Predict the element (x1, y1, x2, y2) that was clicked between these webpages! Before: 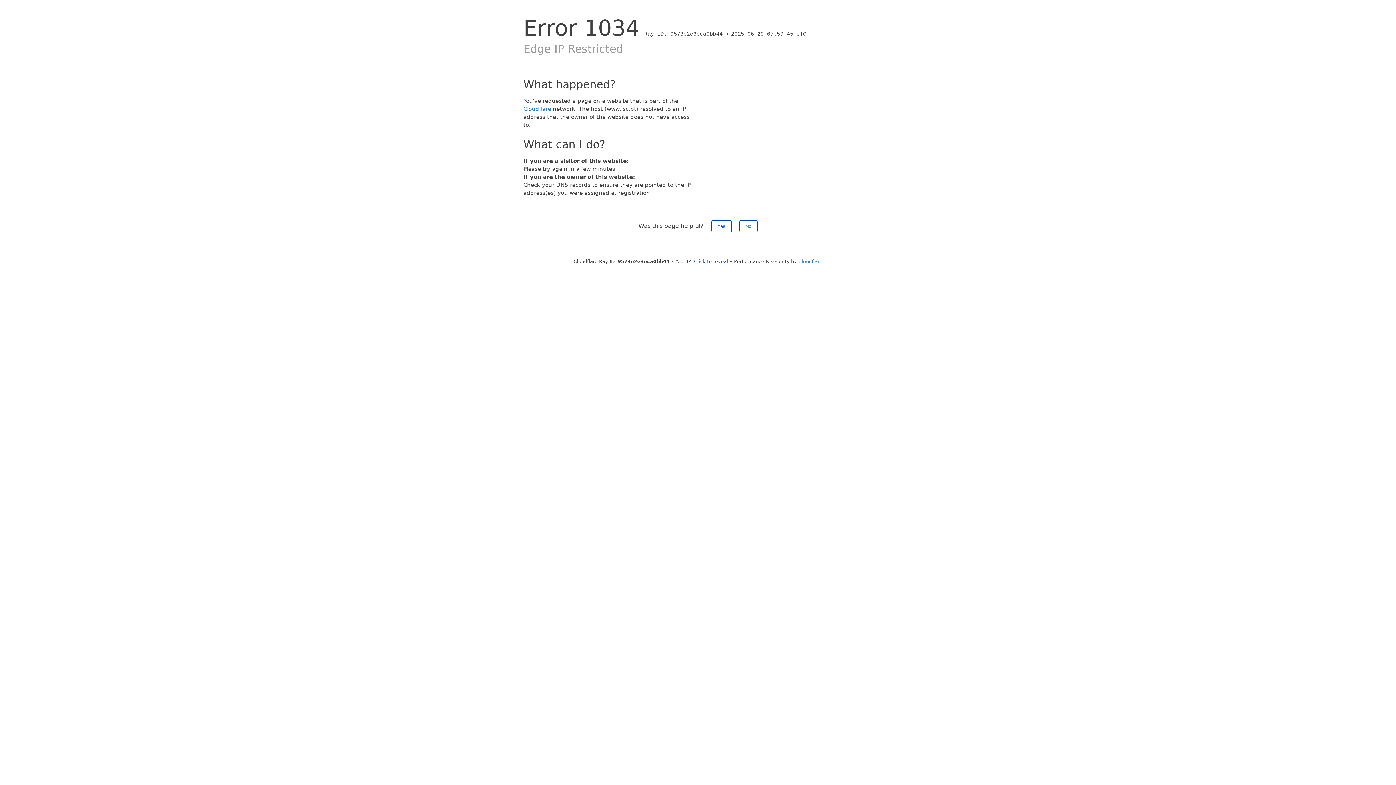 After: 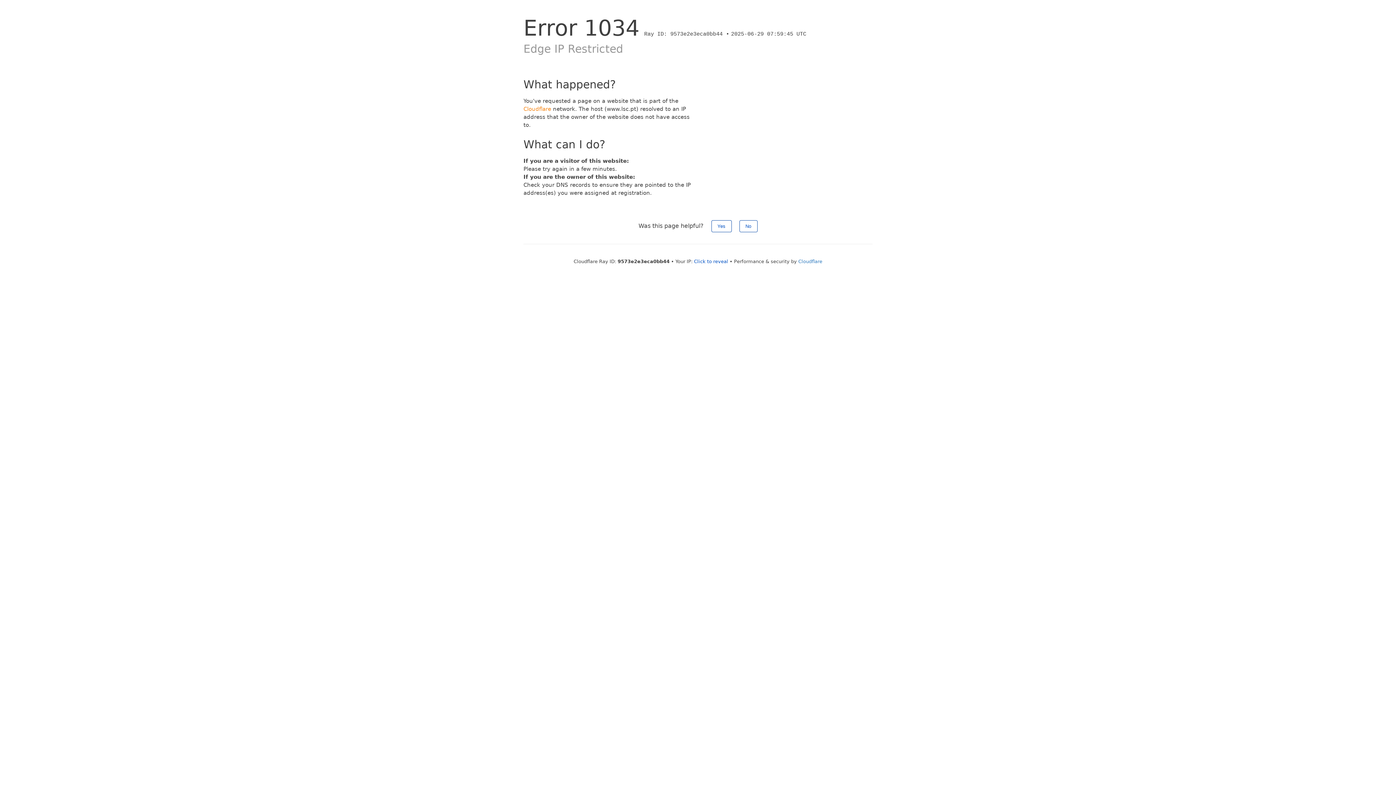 Action: label: Cloudflare bbox: (523, 105, 551, 112)